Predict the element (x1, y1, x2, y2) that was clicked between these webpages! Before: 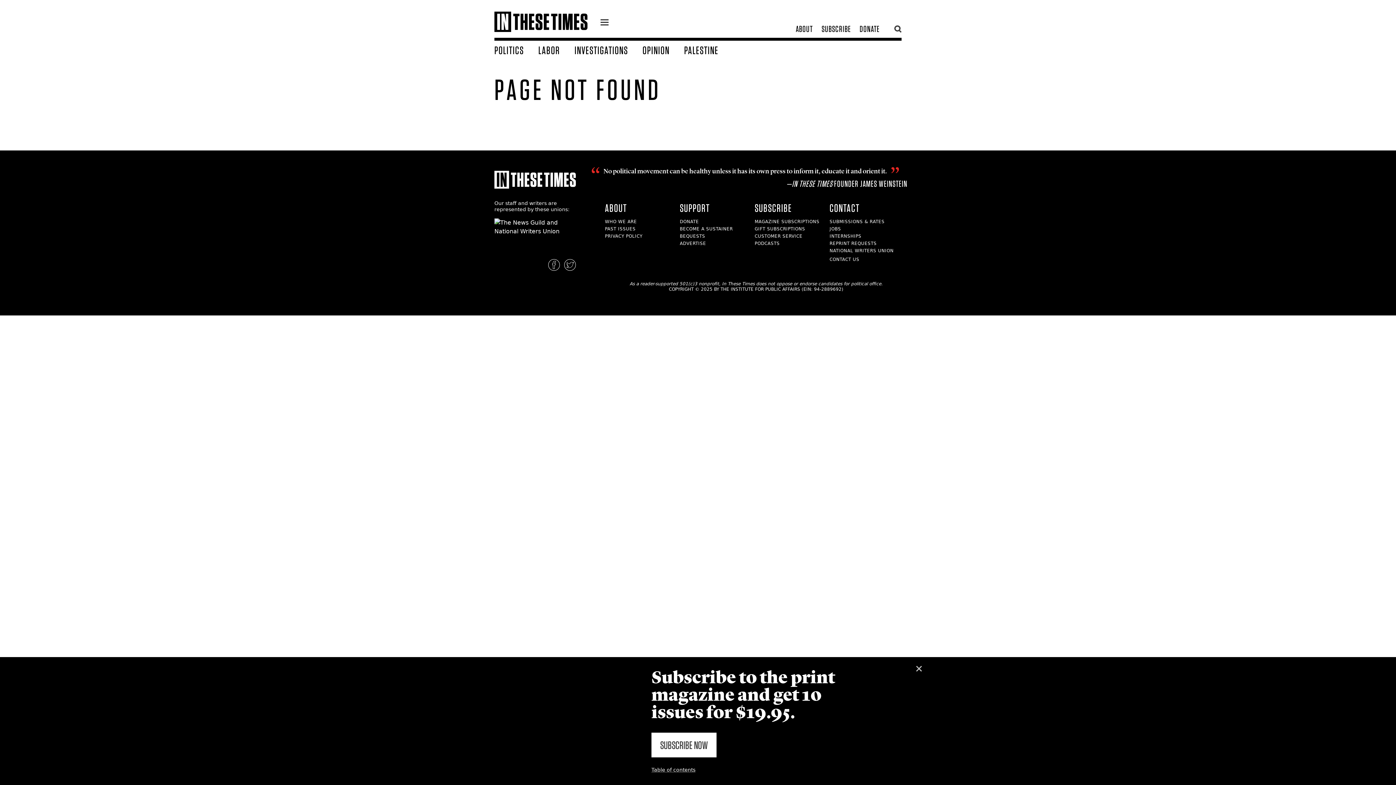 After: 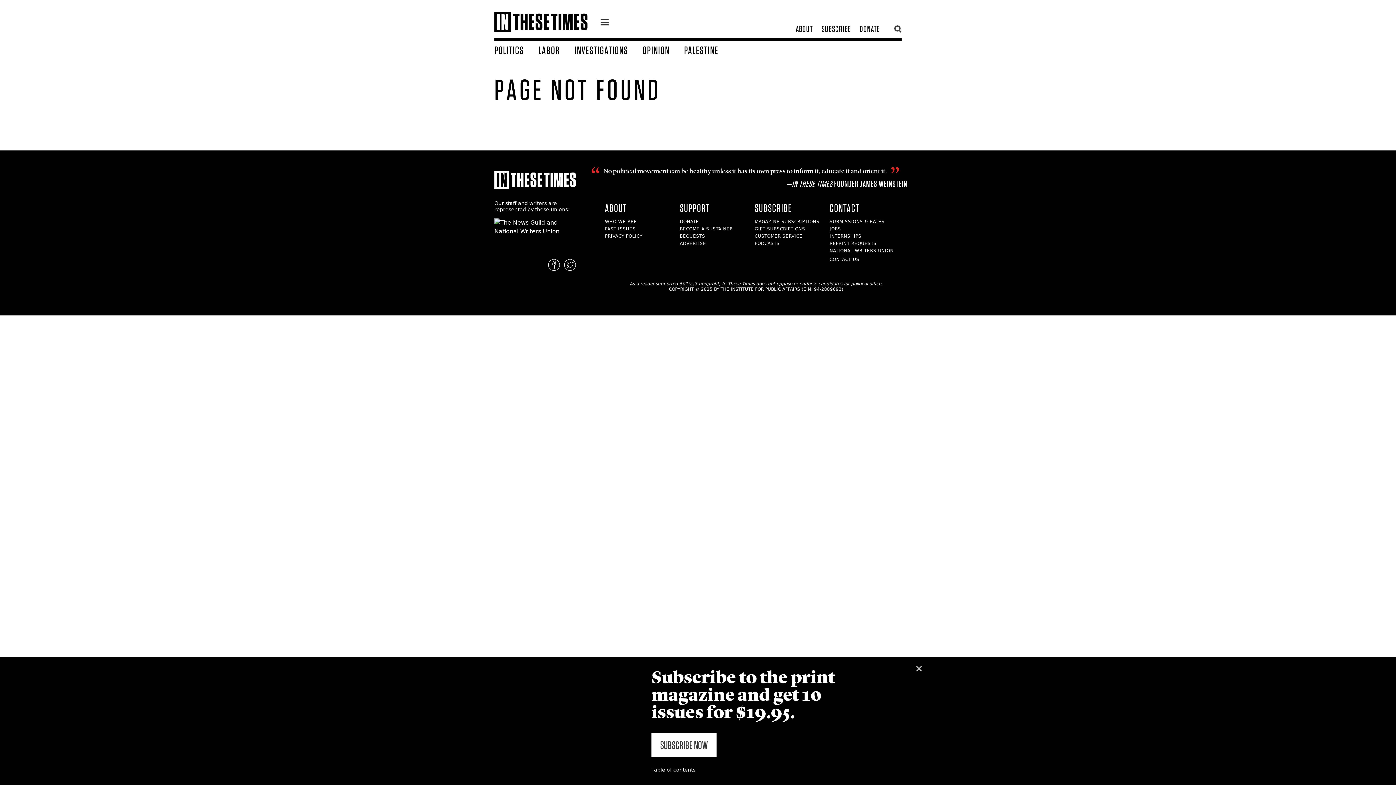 Action: bbox: (855, 23, 884, 34) label: DONATE